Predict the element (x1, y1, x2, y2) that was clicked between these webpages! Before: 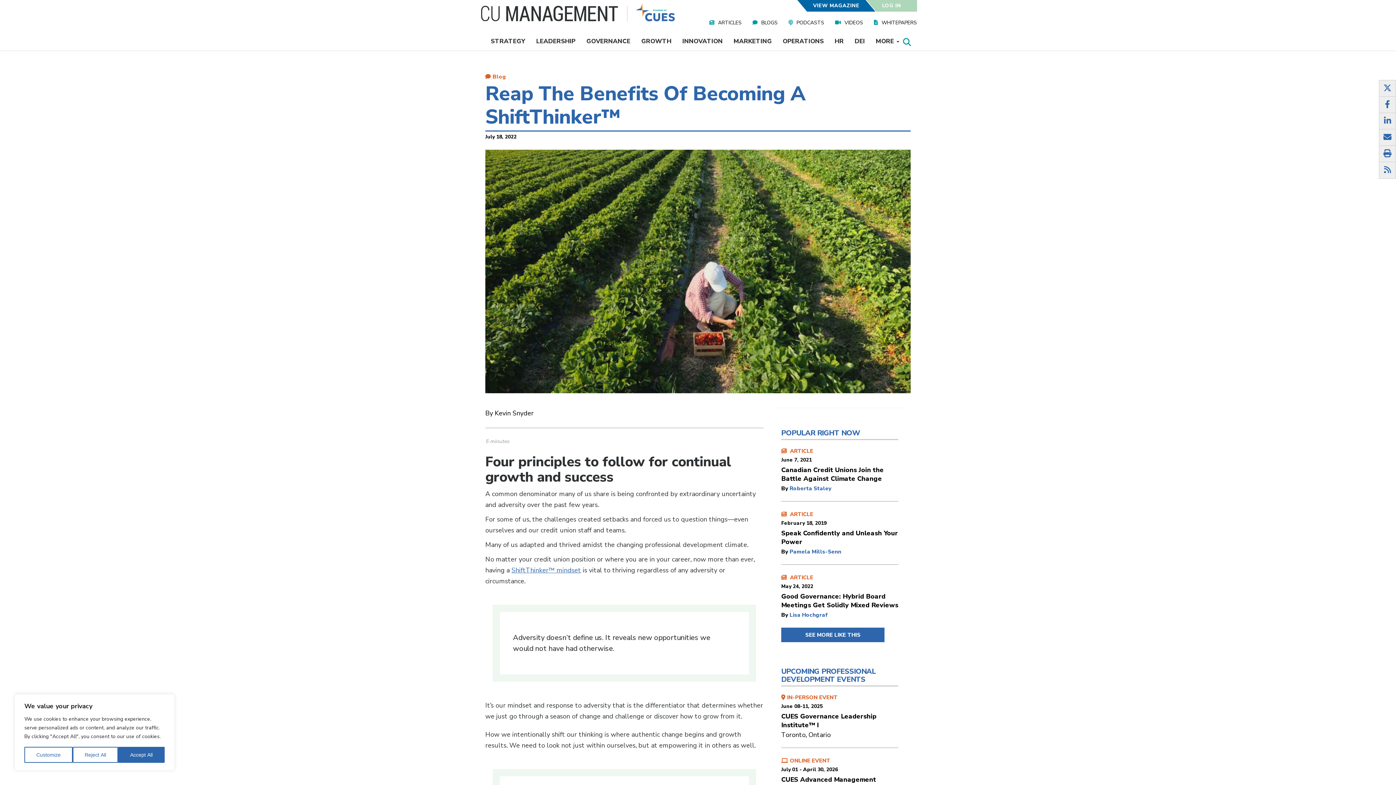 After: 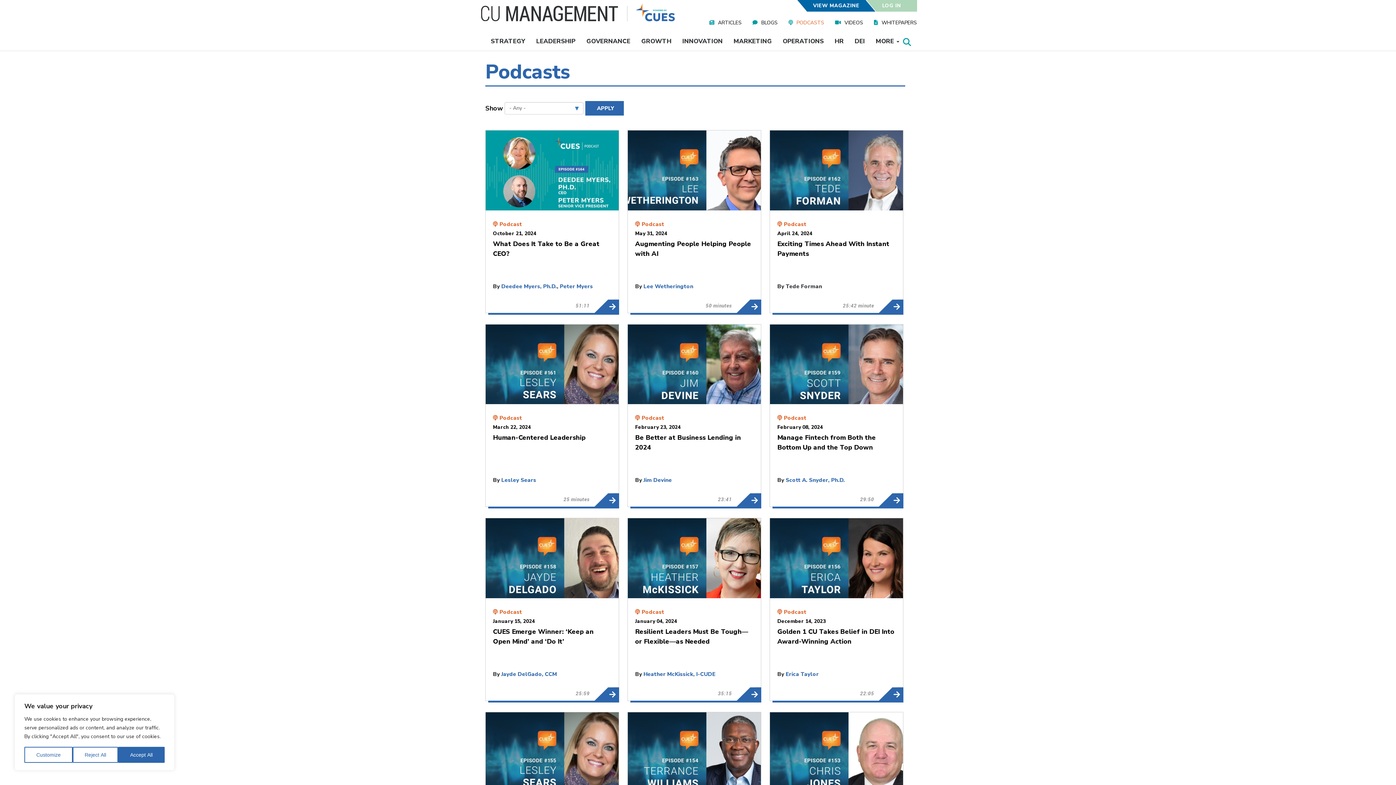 Action: bbox: (788, 17, 824, 28) label: PODCASTS